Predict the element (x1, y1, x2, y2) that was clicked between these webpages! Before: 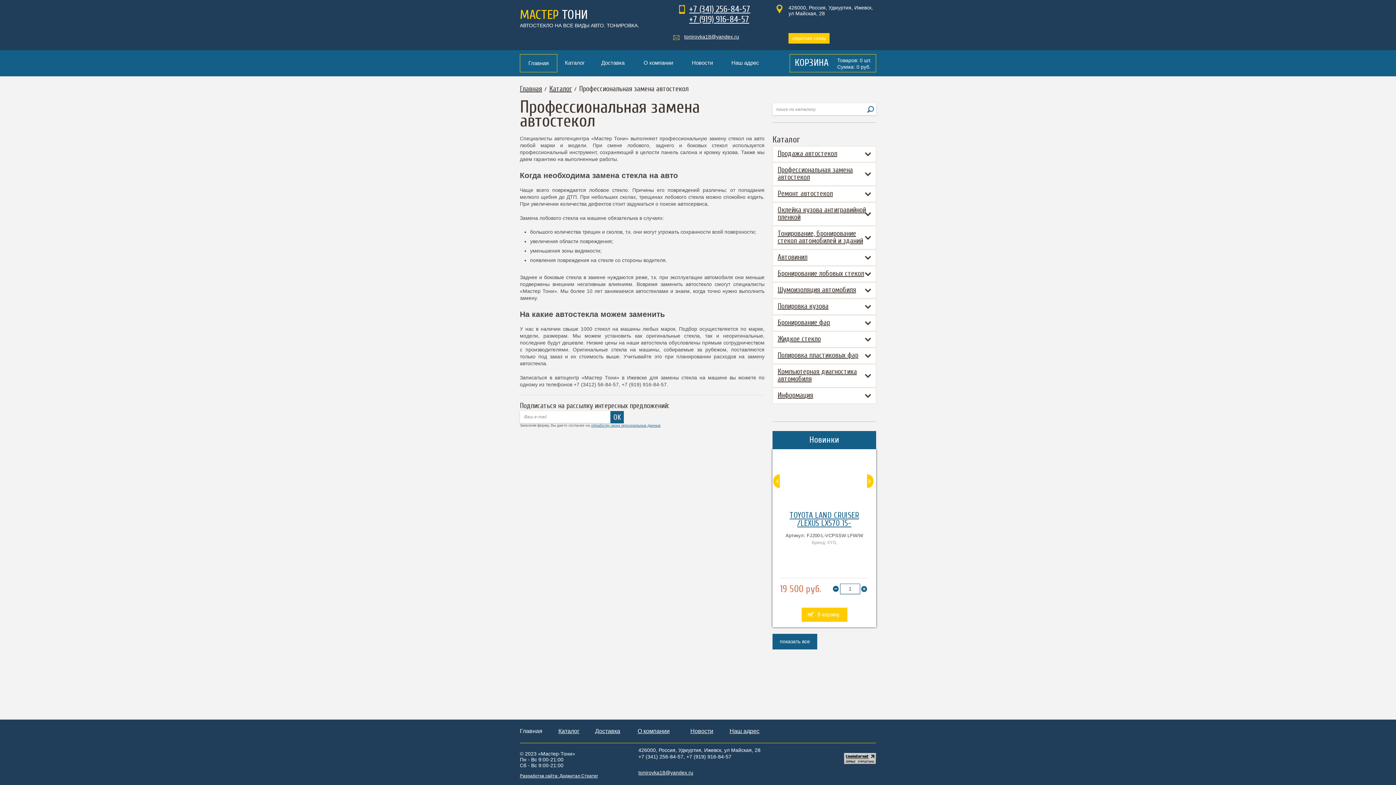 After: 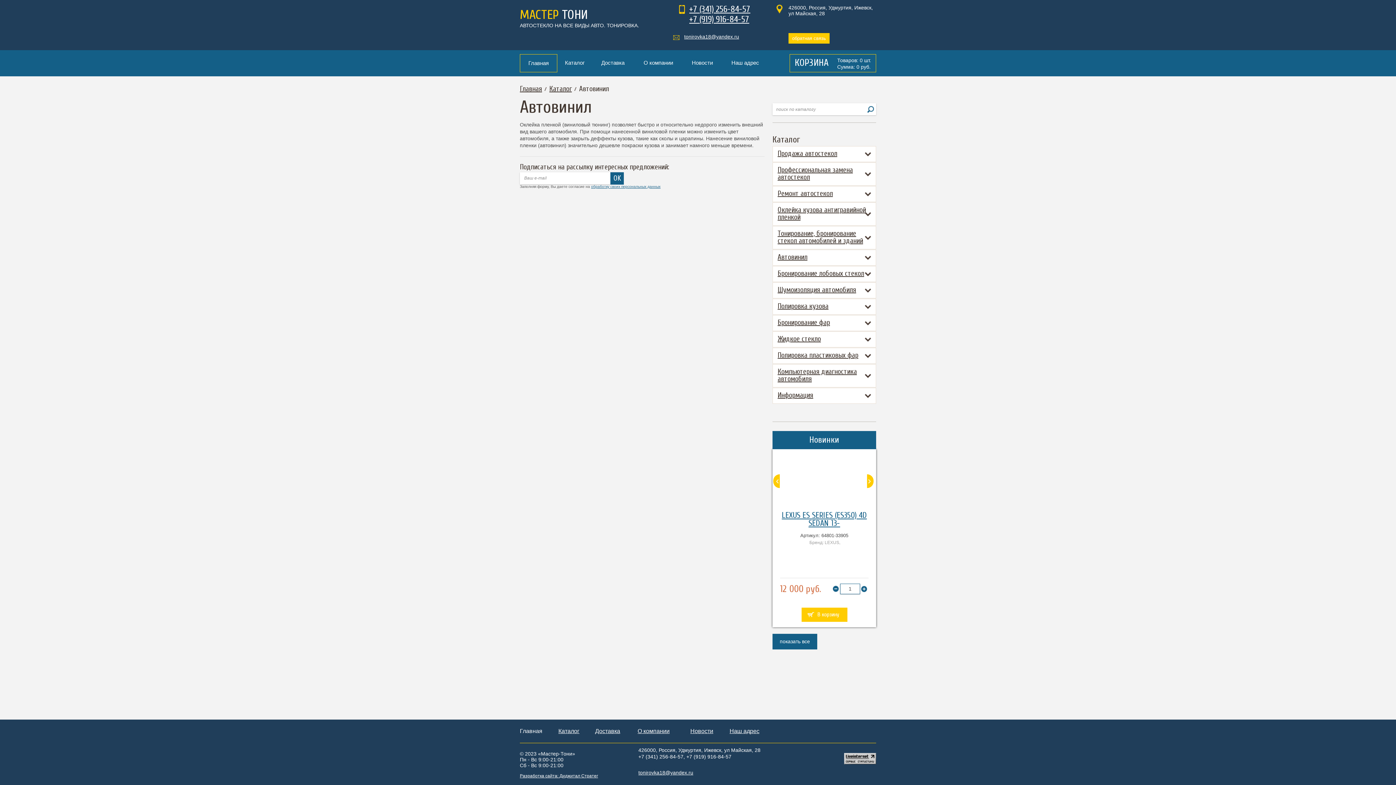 Action: bbox: (773, 250, 876, 265) label: Автовинил